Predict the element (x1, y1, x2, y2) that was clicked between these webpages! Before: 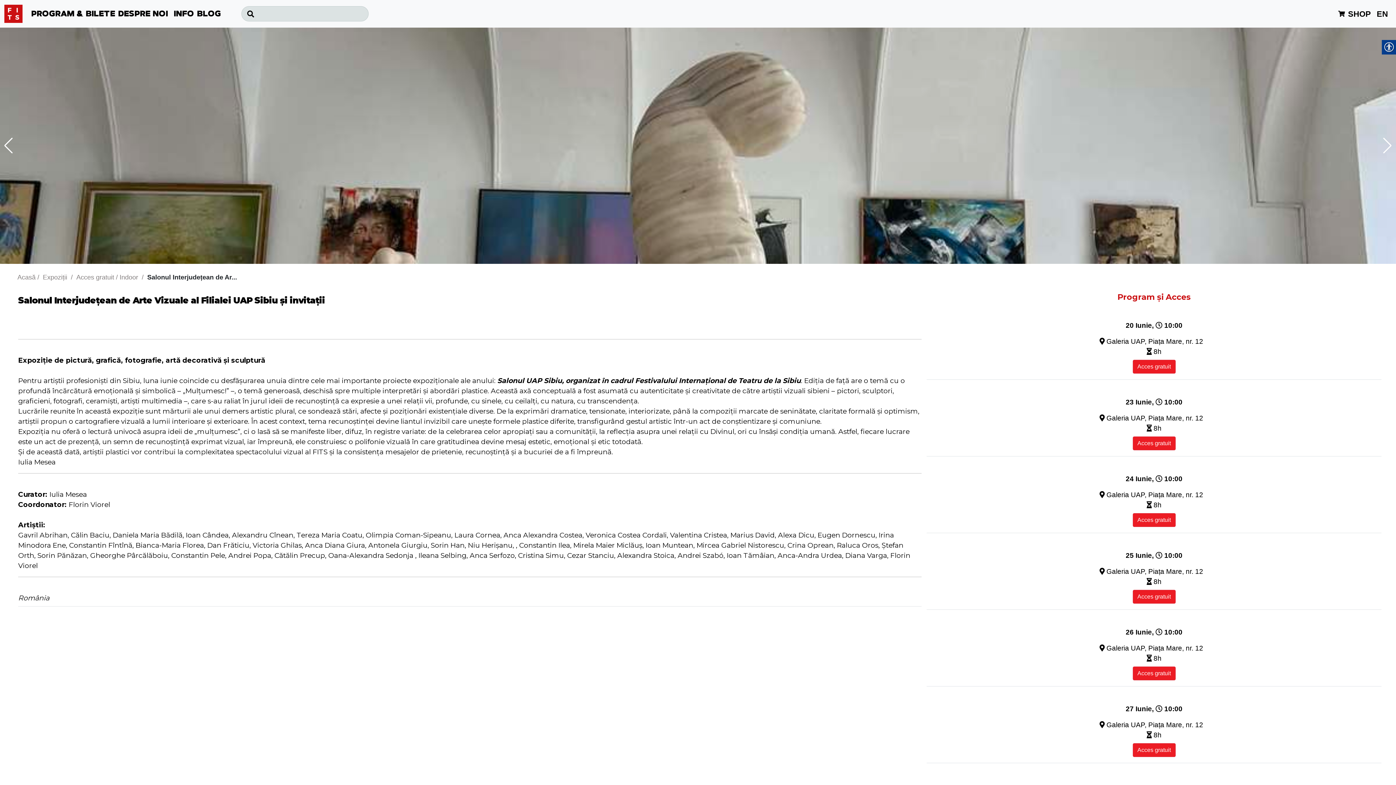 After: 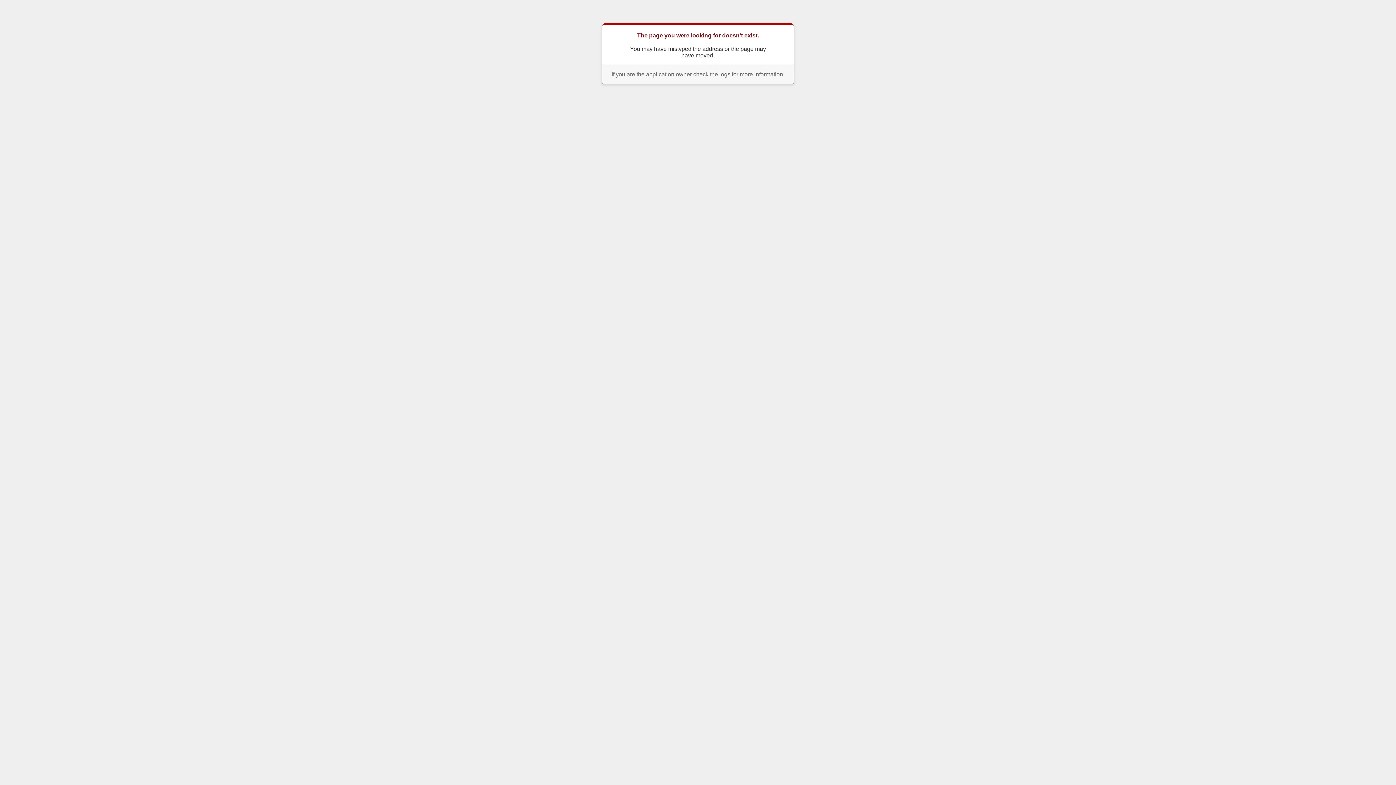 Action: label: Acasă bbox: (17, 272, 35, 282)